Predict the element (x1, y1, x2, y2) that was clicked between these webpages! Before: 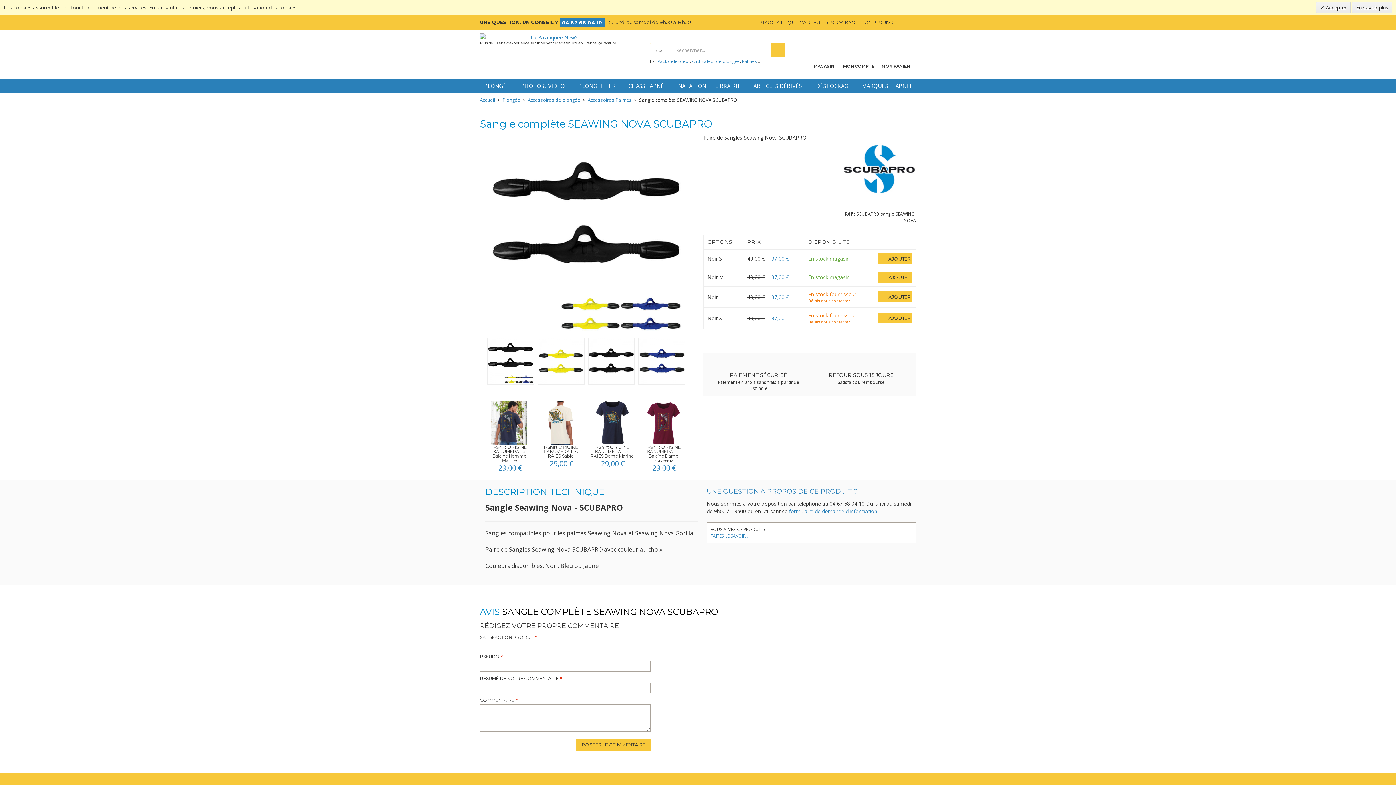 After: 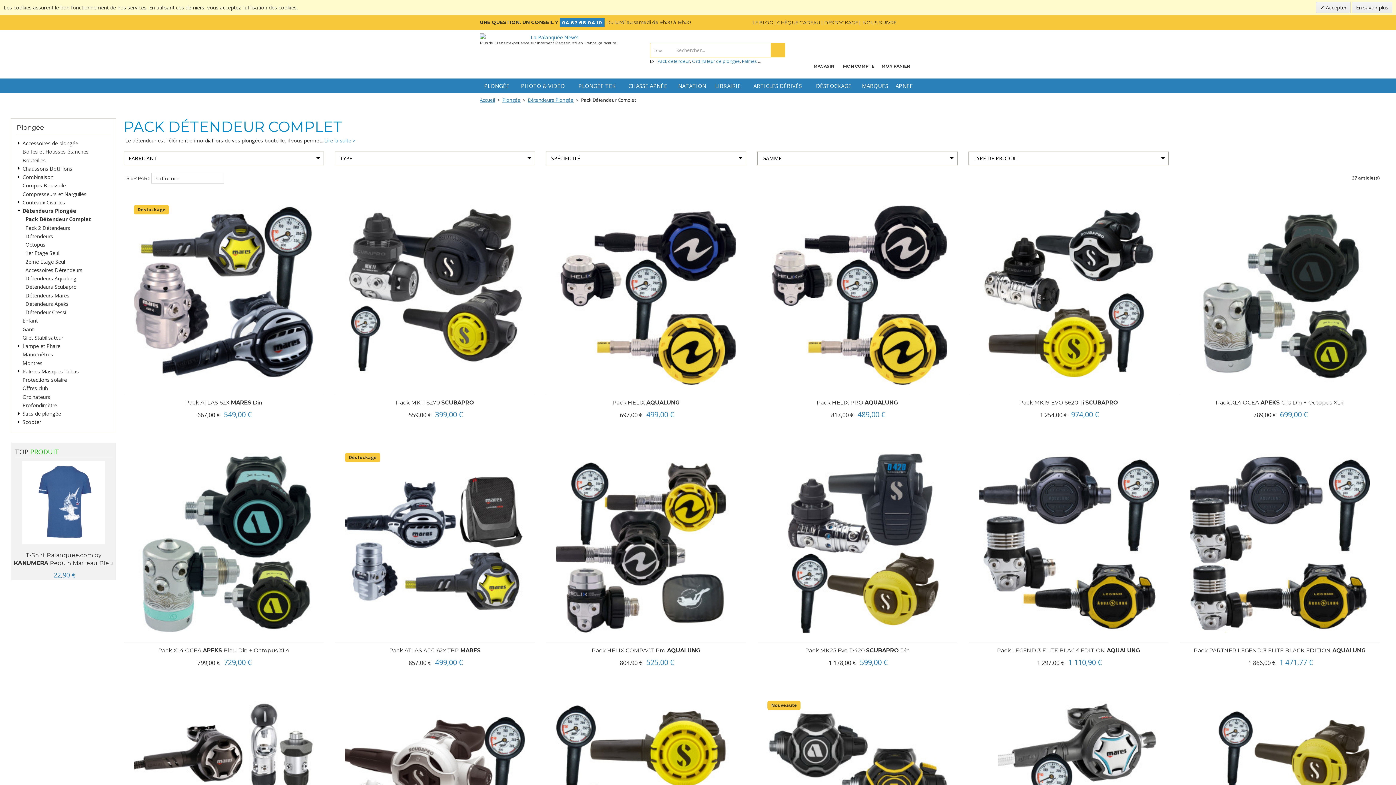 Action: bbox: (657, 58, 690, 64) label: Pack détendeur